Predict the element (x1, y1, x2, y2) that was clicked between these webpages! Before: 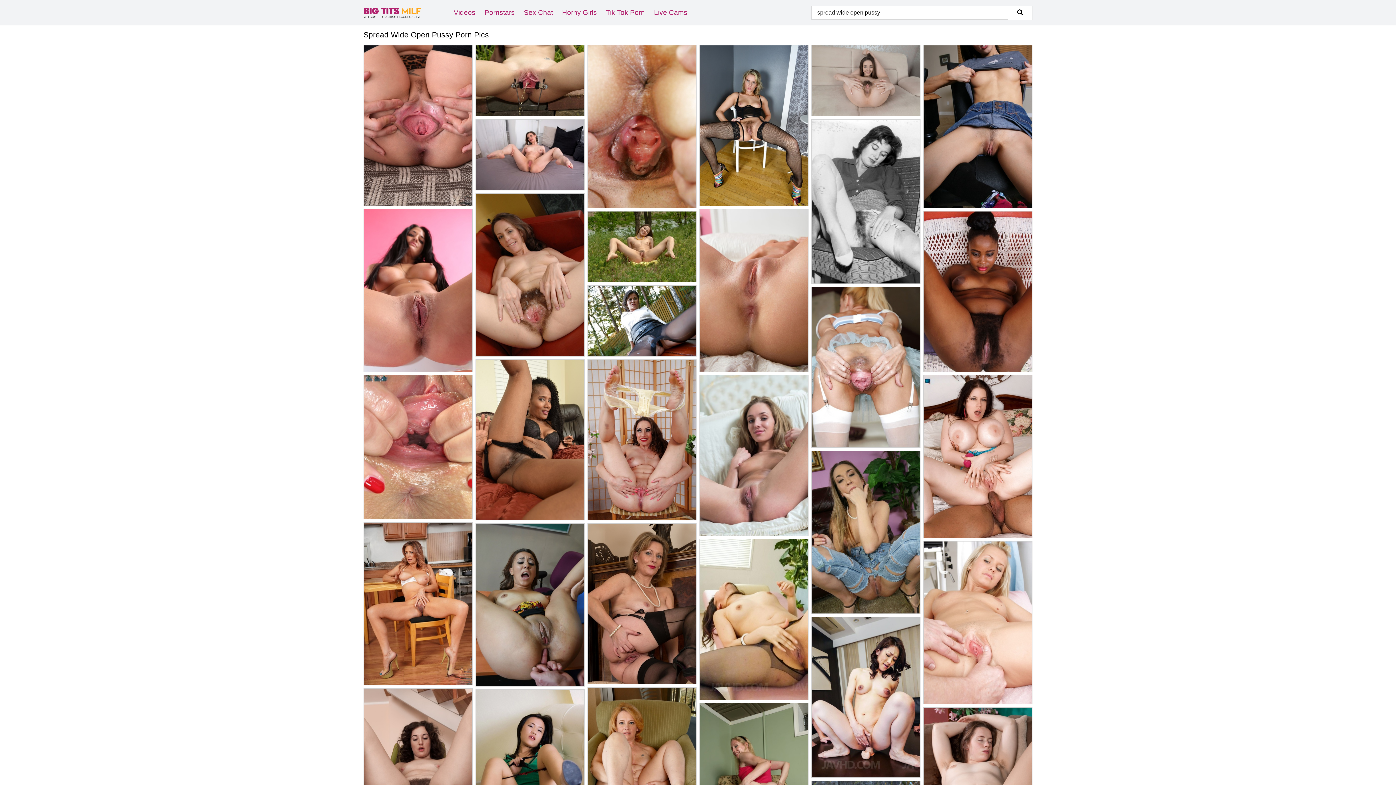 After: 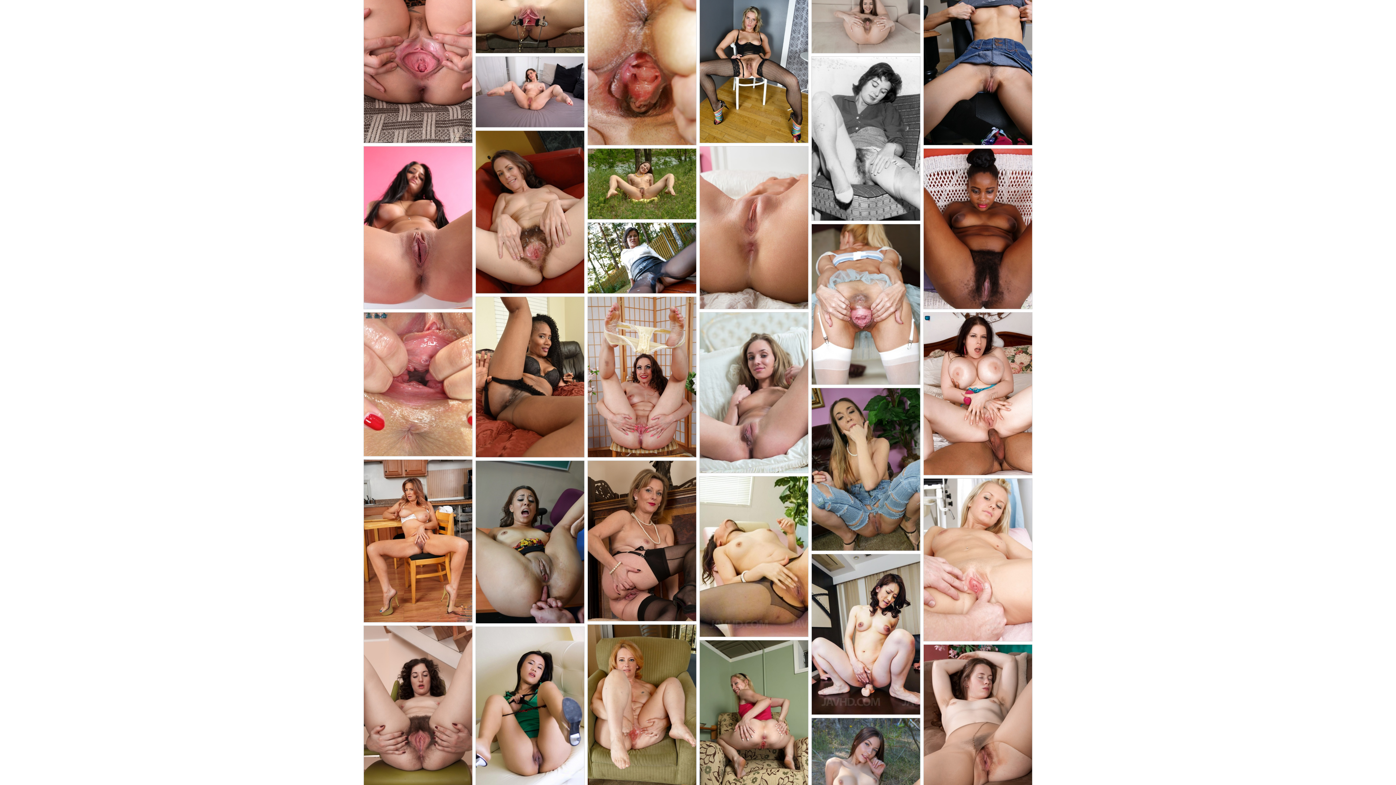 Action: bbox: (588, 688, 696, 848)